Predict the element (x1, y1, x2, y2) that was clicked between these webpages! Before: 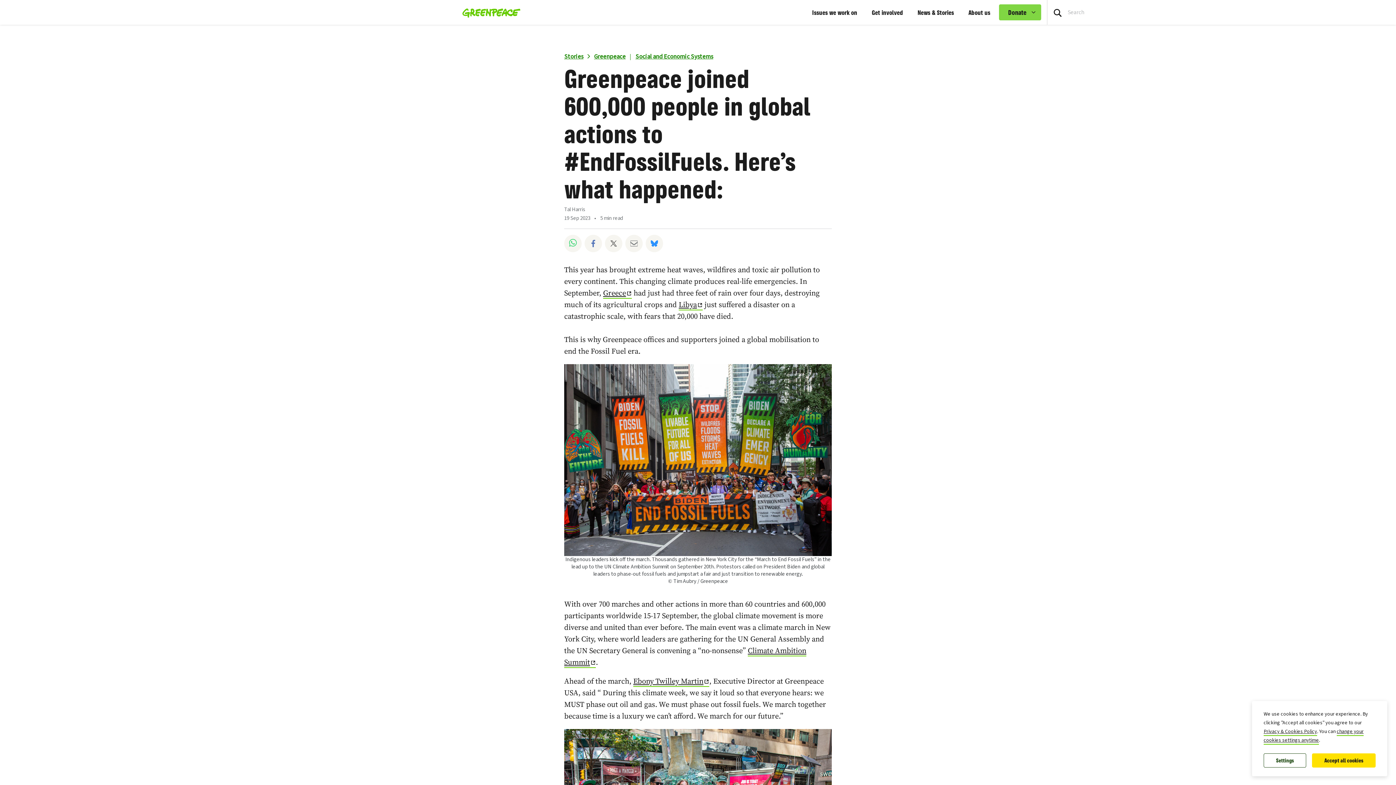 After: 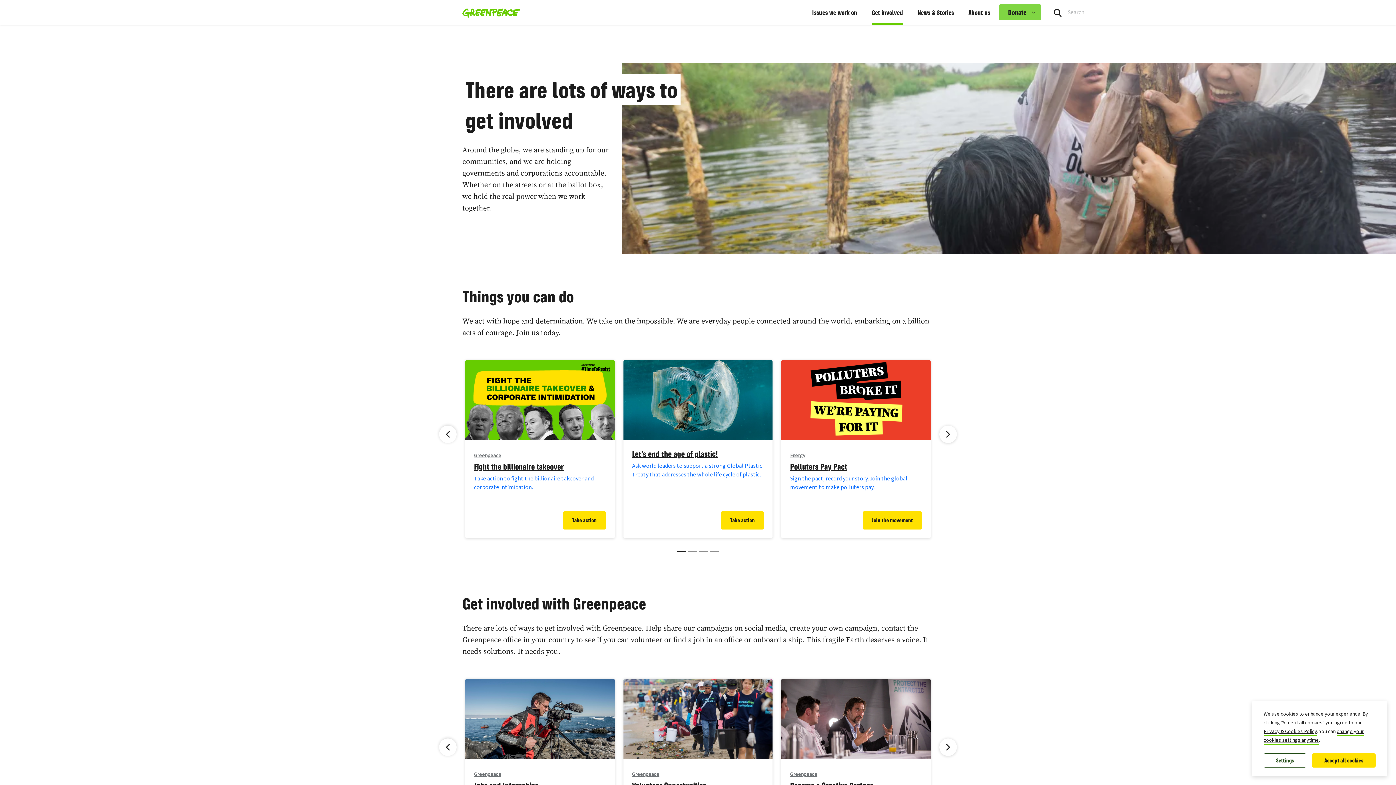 Action: bbox: (872, 0, 903, 24) label: Get involved